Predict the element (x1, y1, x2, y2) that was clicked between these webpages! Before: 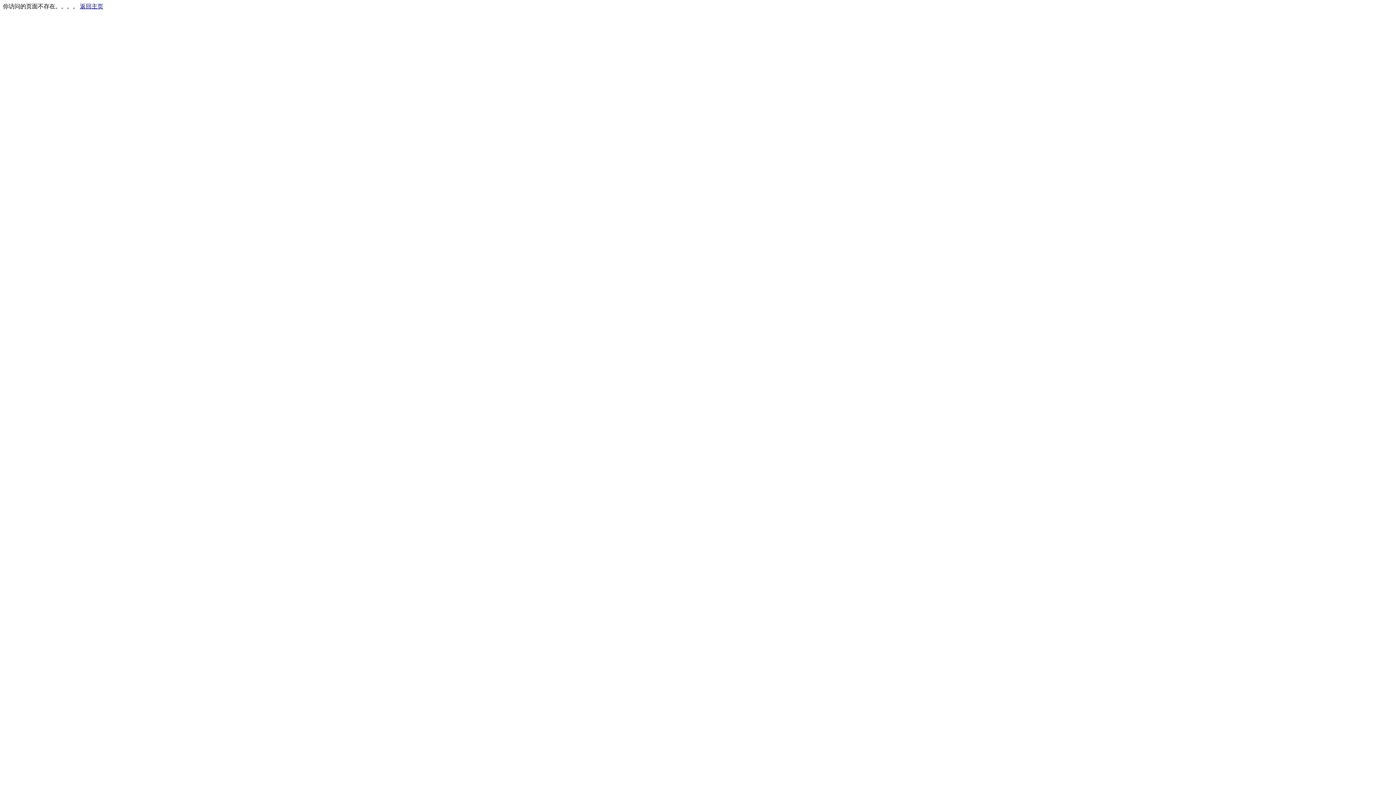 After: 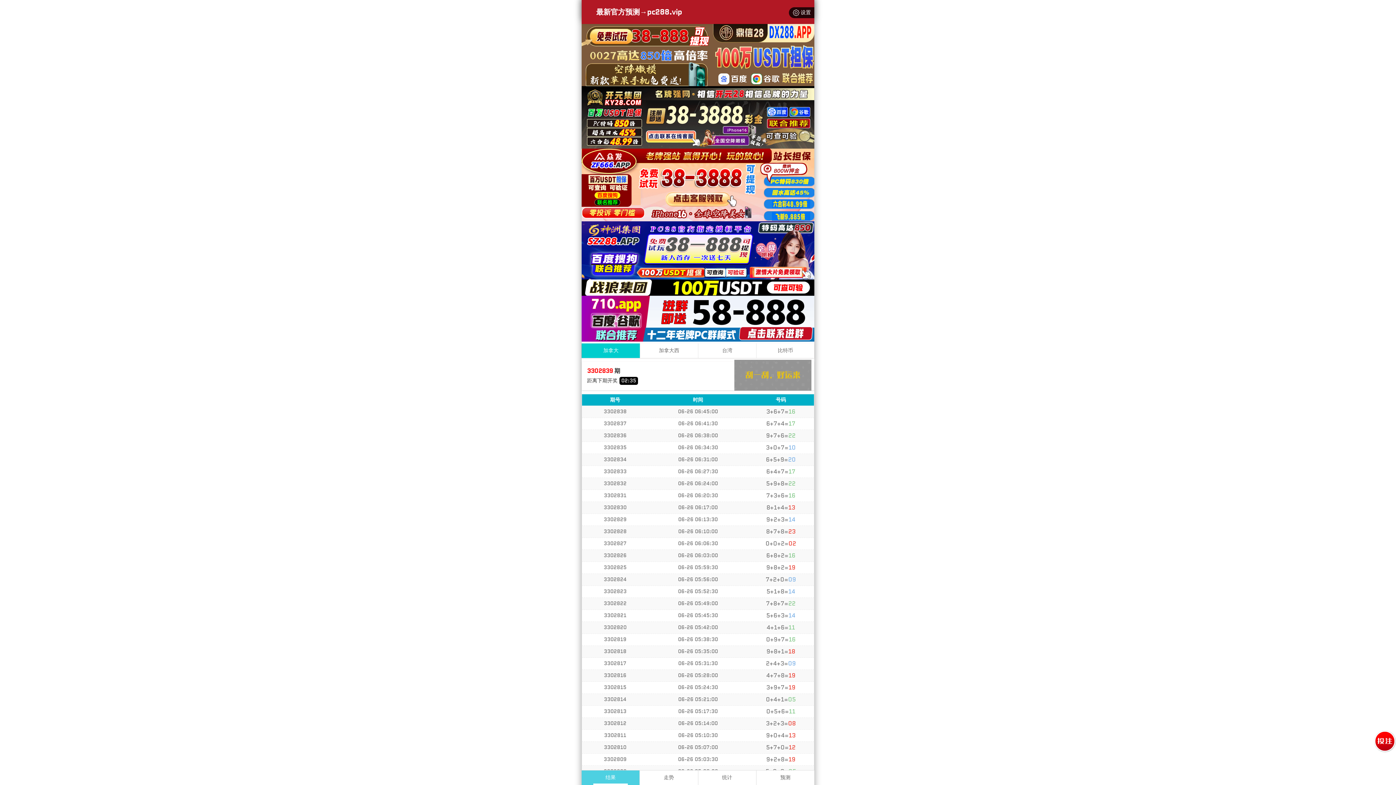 Action: label: 返回主页 bbox: (80, 3, 103, 9)